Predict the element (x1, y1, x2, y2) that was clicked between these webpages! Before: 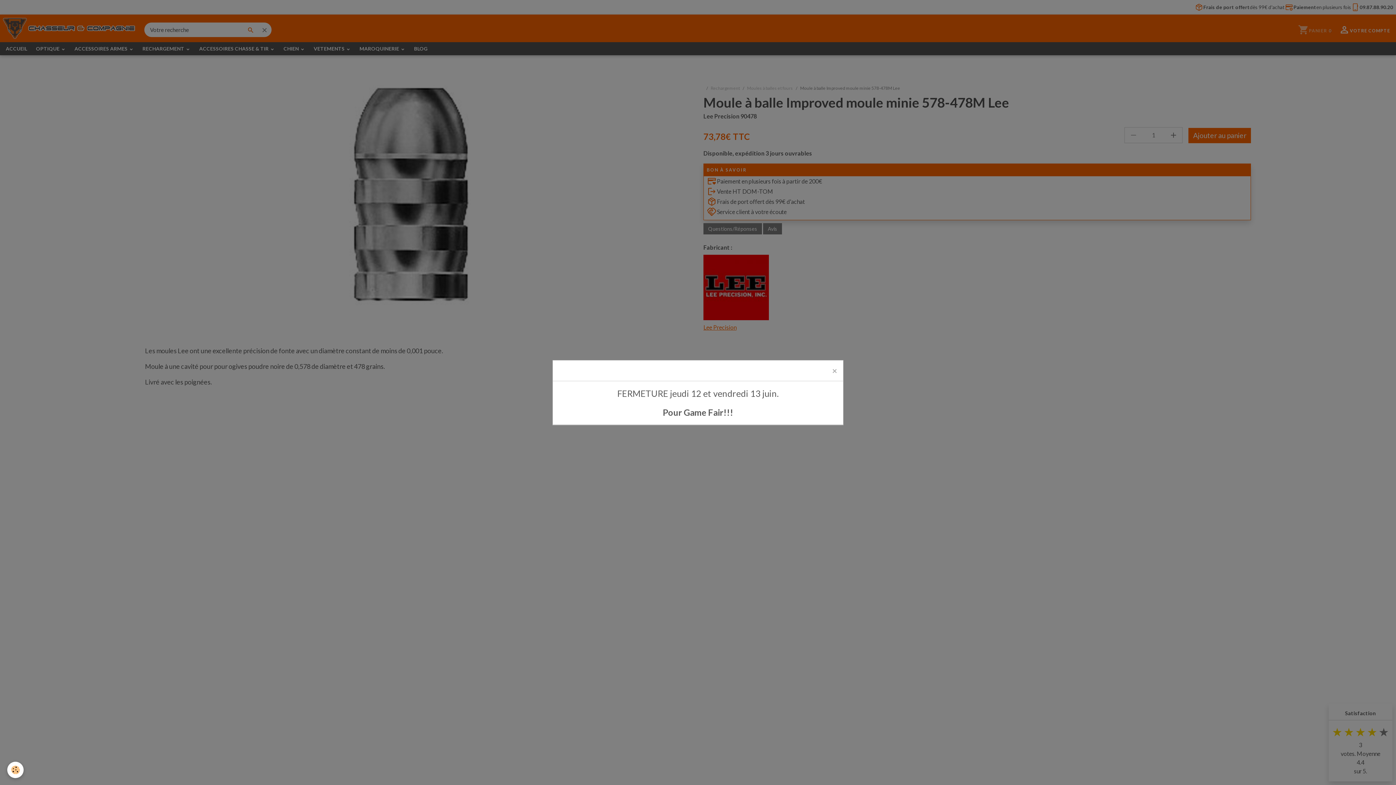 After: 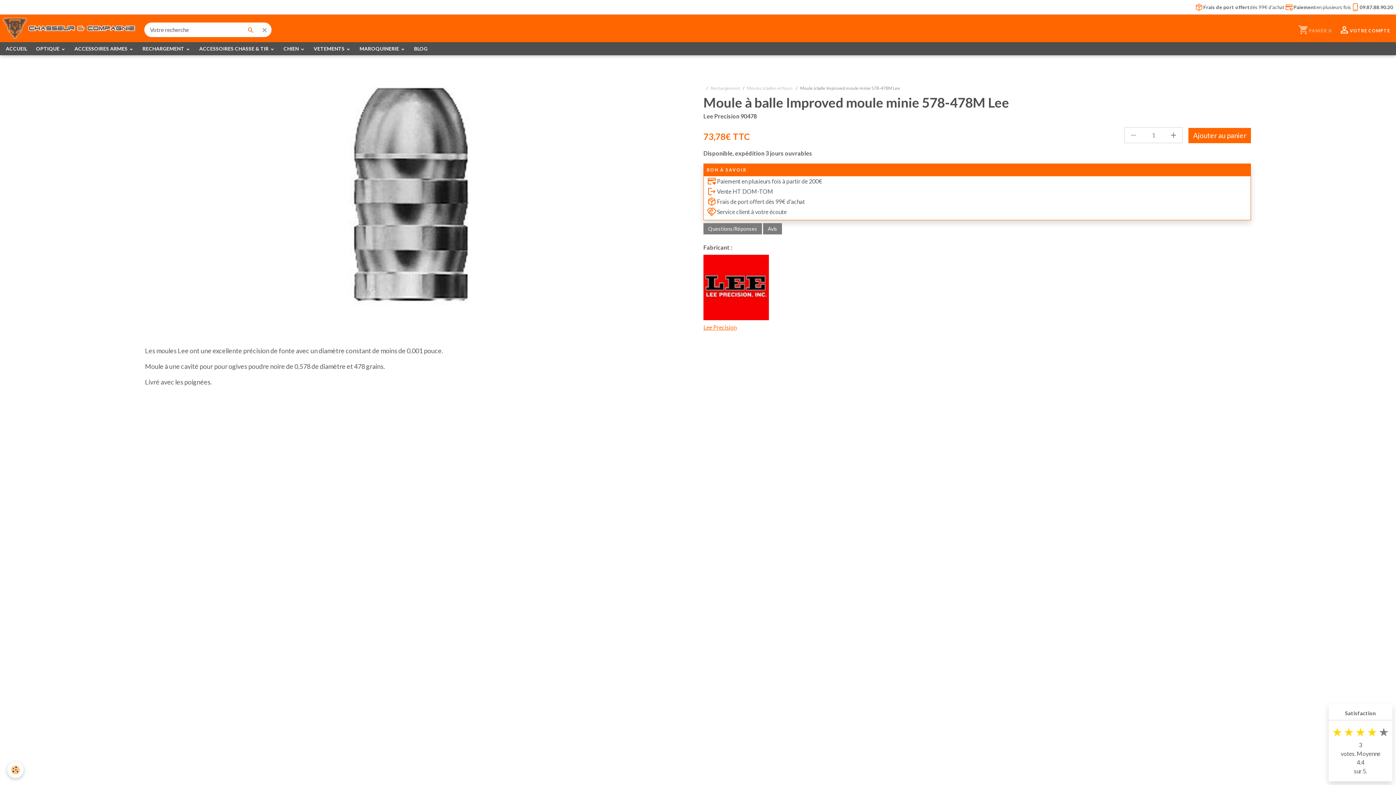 Action: bbox: (826, 360, 843, 380) label: ×